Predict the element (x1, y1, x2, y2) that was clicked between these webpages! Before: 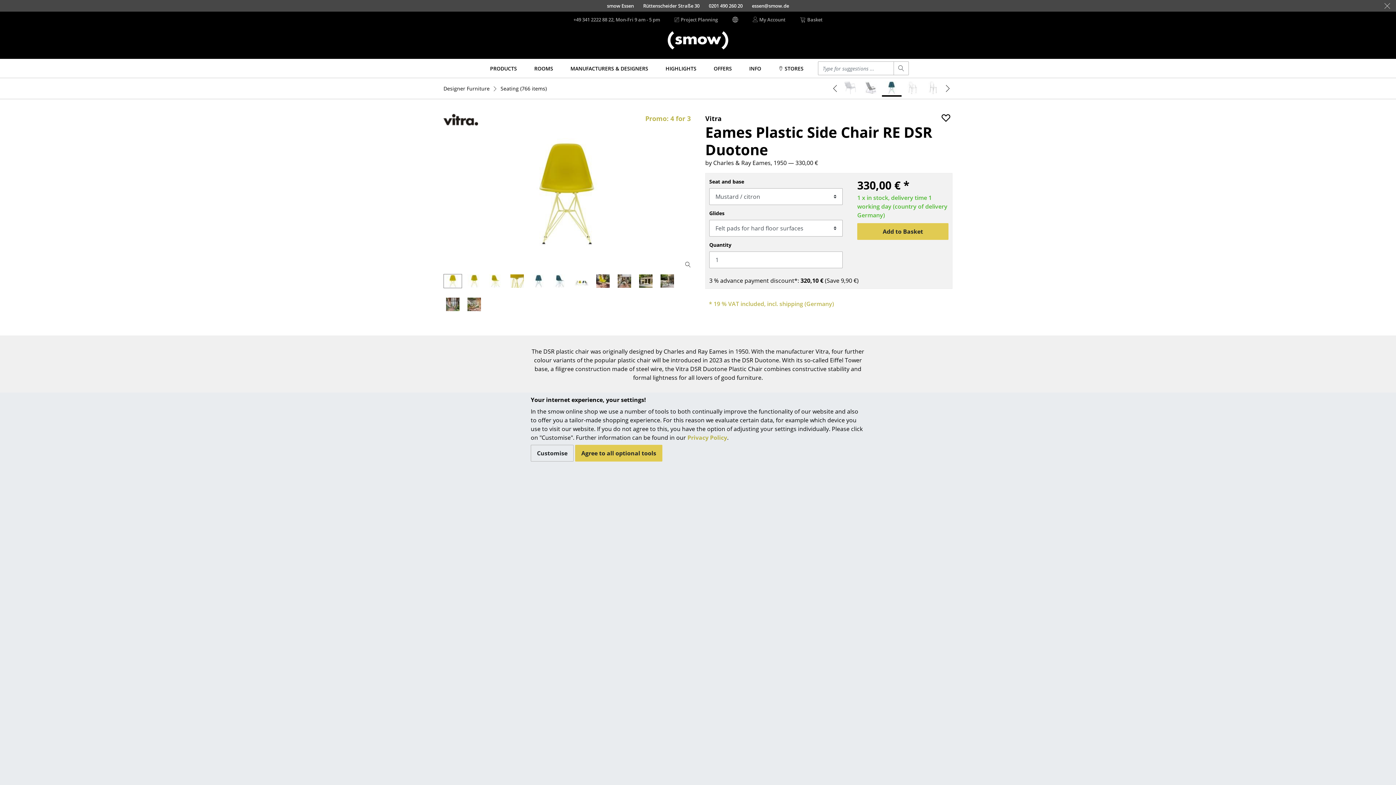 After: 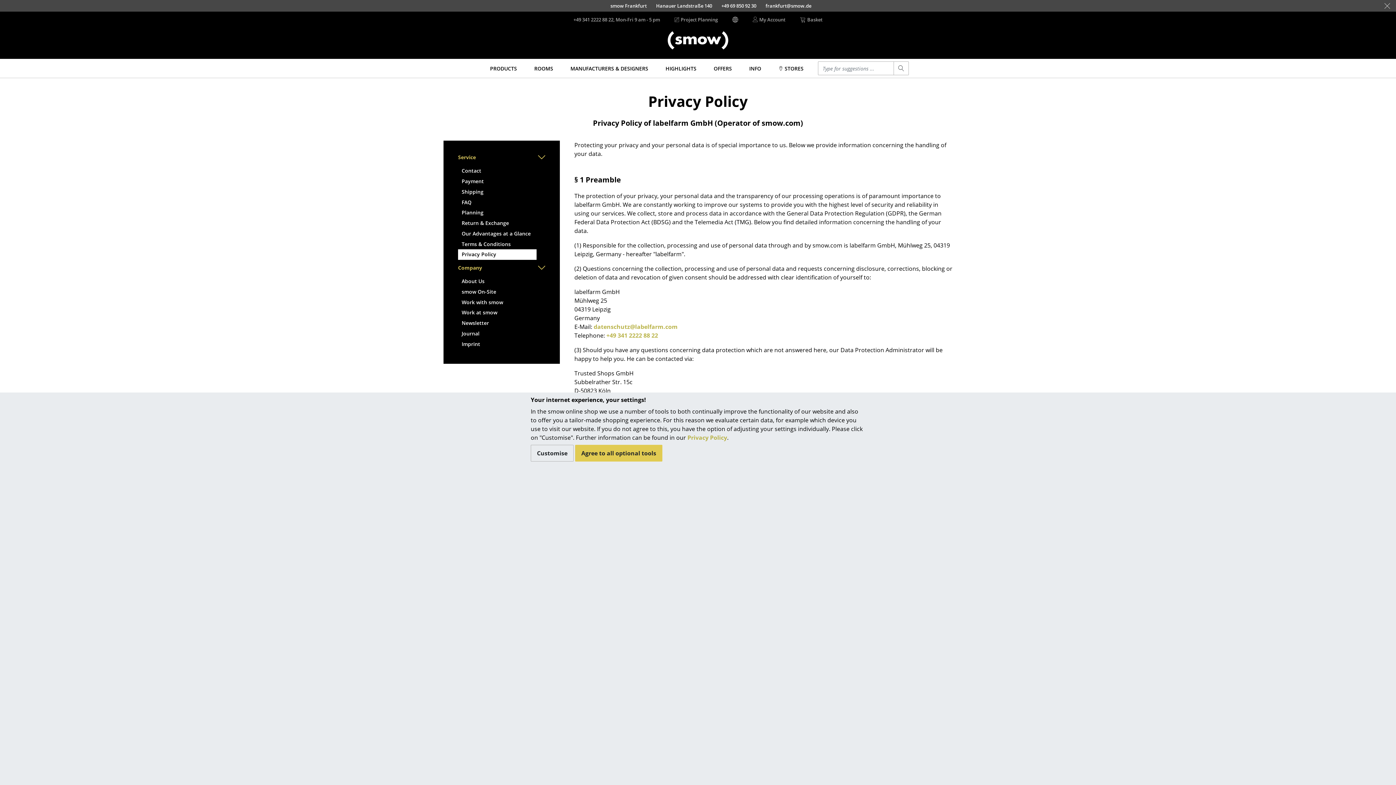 Action: bbox: (687, 433, 727, 441) label: Privacy Policy